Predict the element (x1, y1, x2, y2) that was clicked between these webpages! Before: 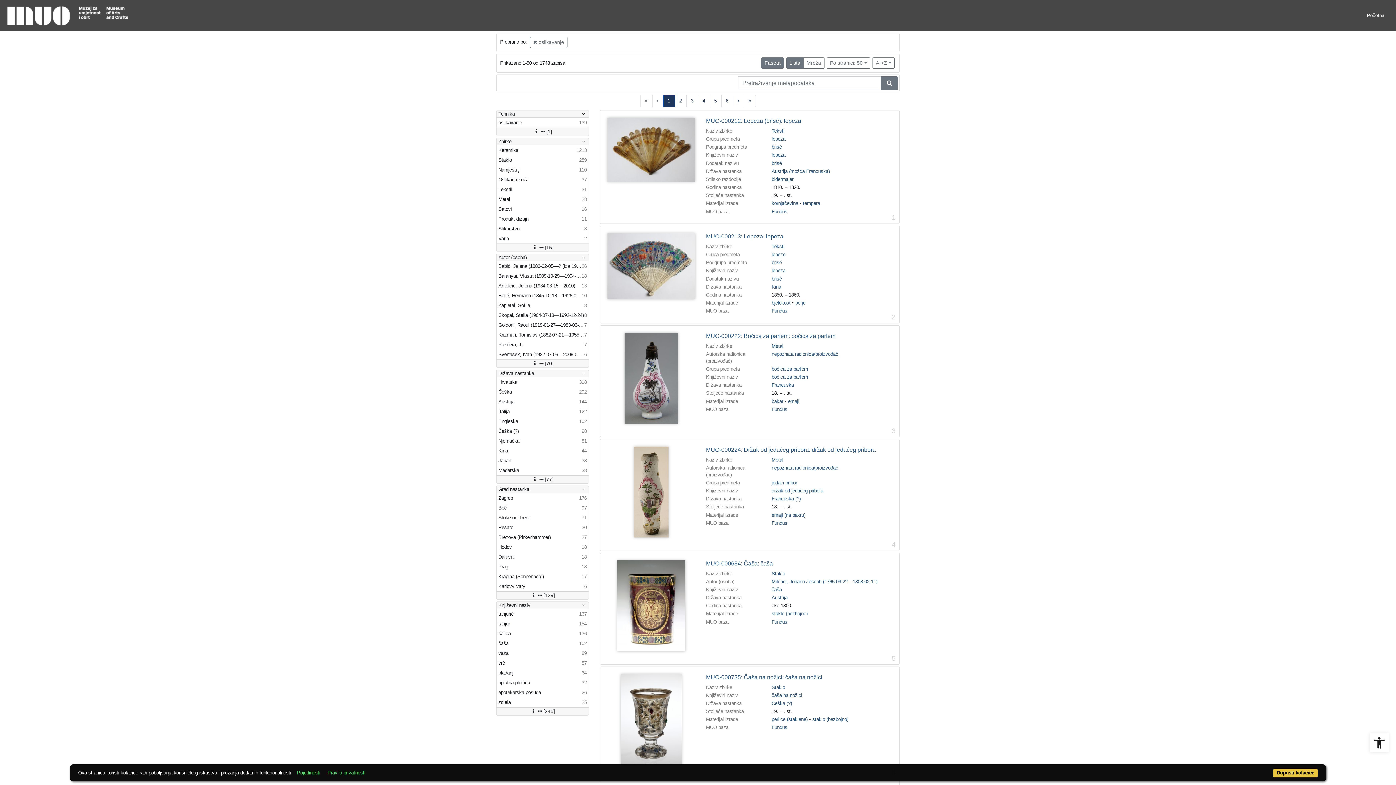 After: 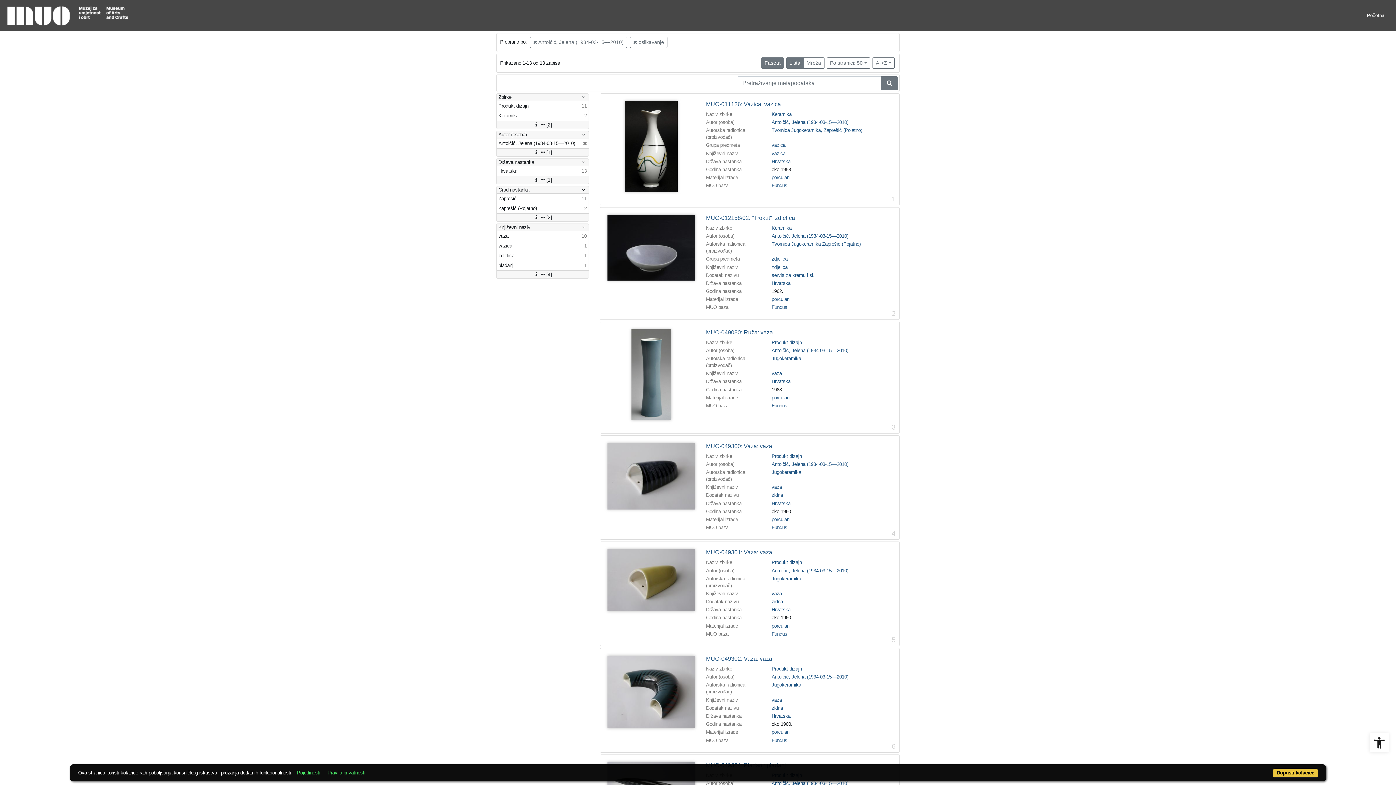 Action: label: Antolčić, Jelena (1934-03-15––2010)
13 bbox: (496, 281, 588, 290)